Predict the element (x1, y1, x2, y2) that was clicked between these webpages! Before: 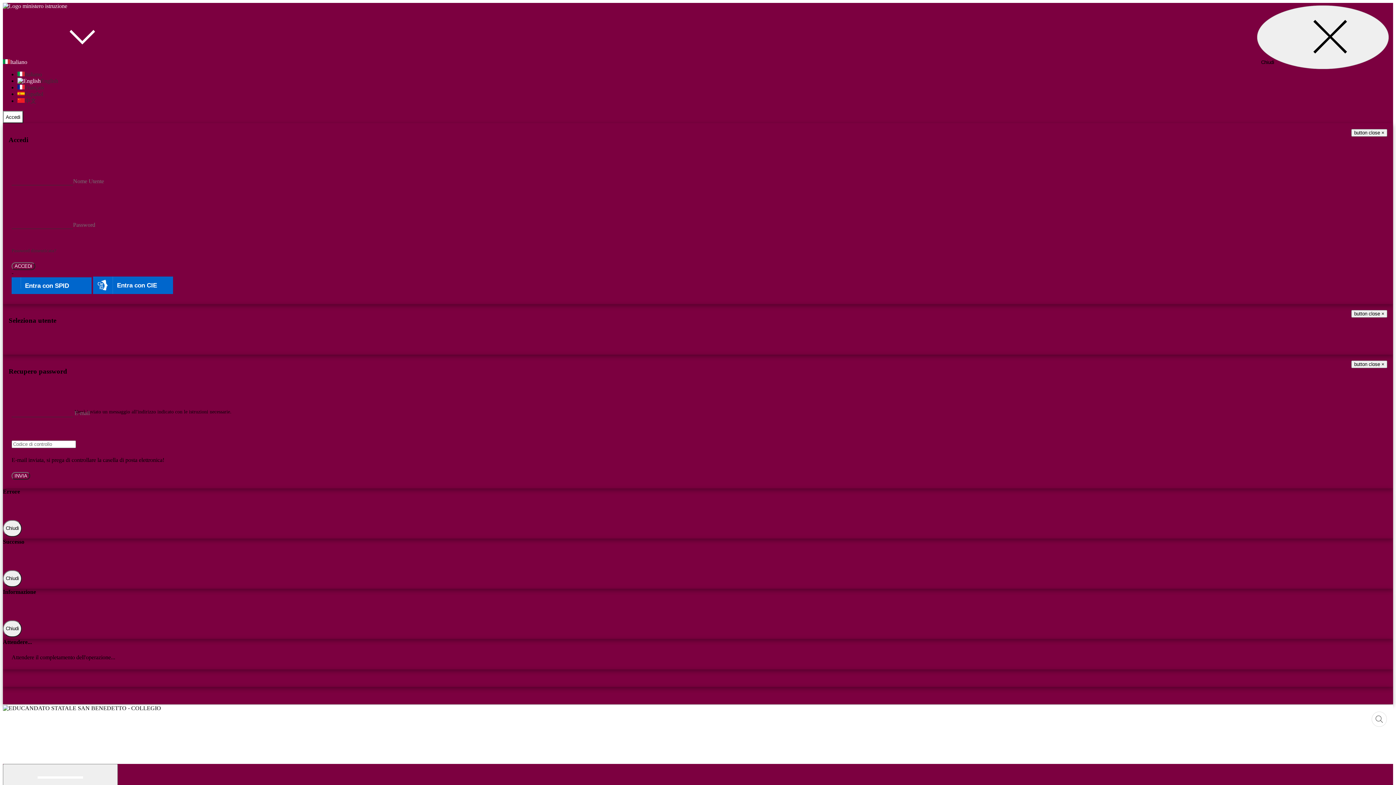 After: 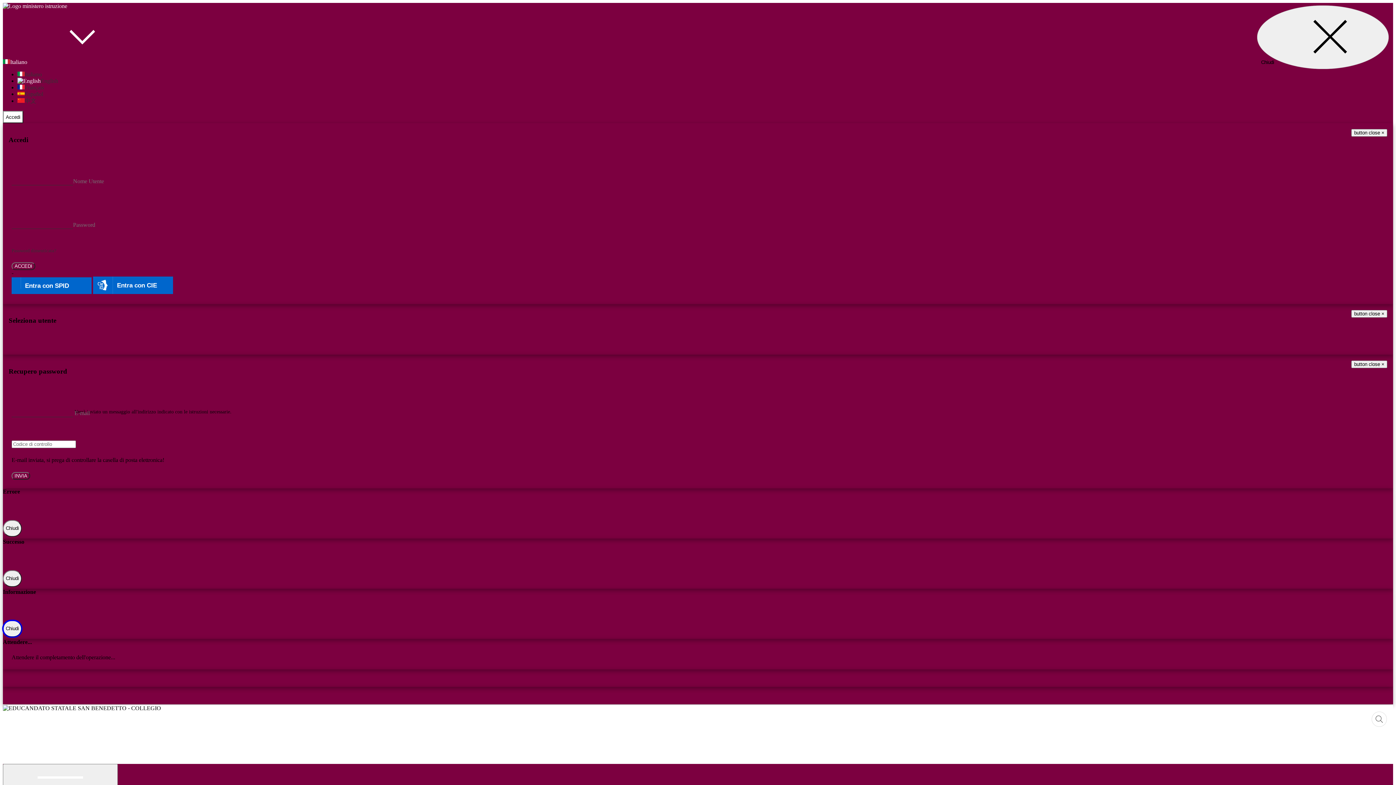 Action: bbox: (2, 620, 21, 637) label: Chiudi